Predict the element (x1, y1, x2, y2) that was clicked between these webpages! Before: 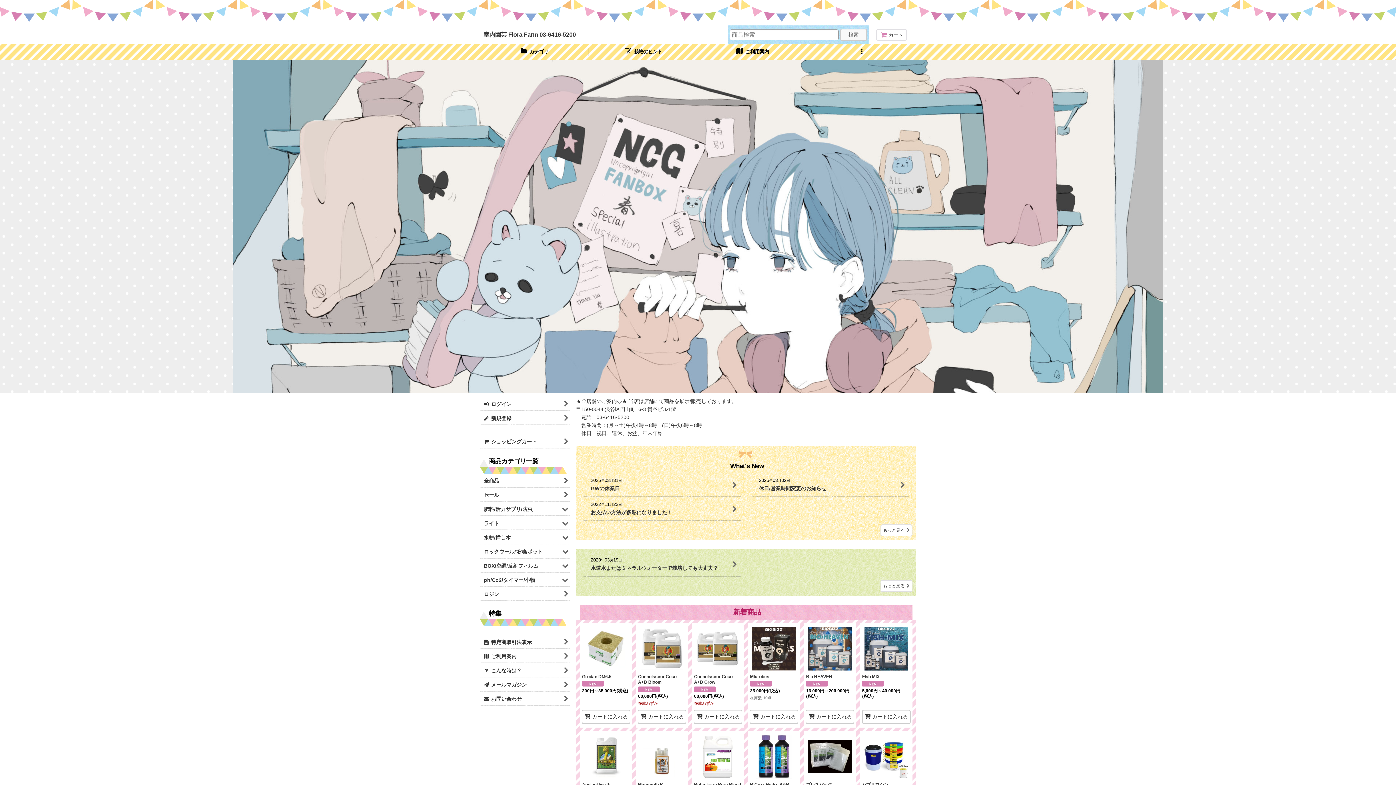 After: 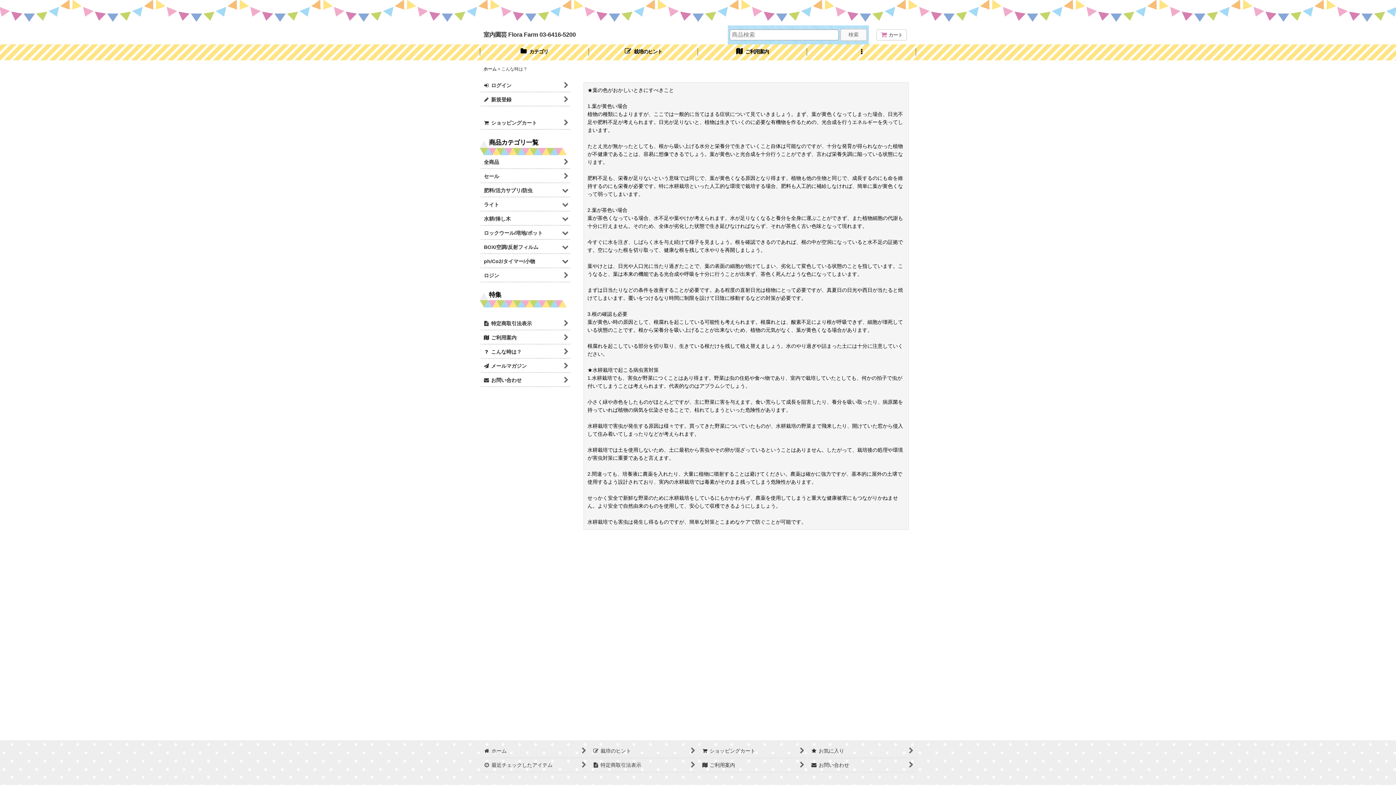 Action: bbox: (480, 663, 570, 677) label:  
こんな時は？